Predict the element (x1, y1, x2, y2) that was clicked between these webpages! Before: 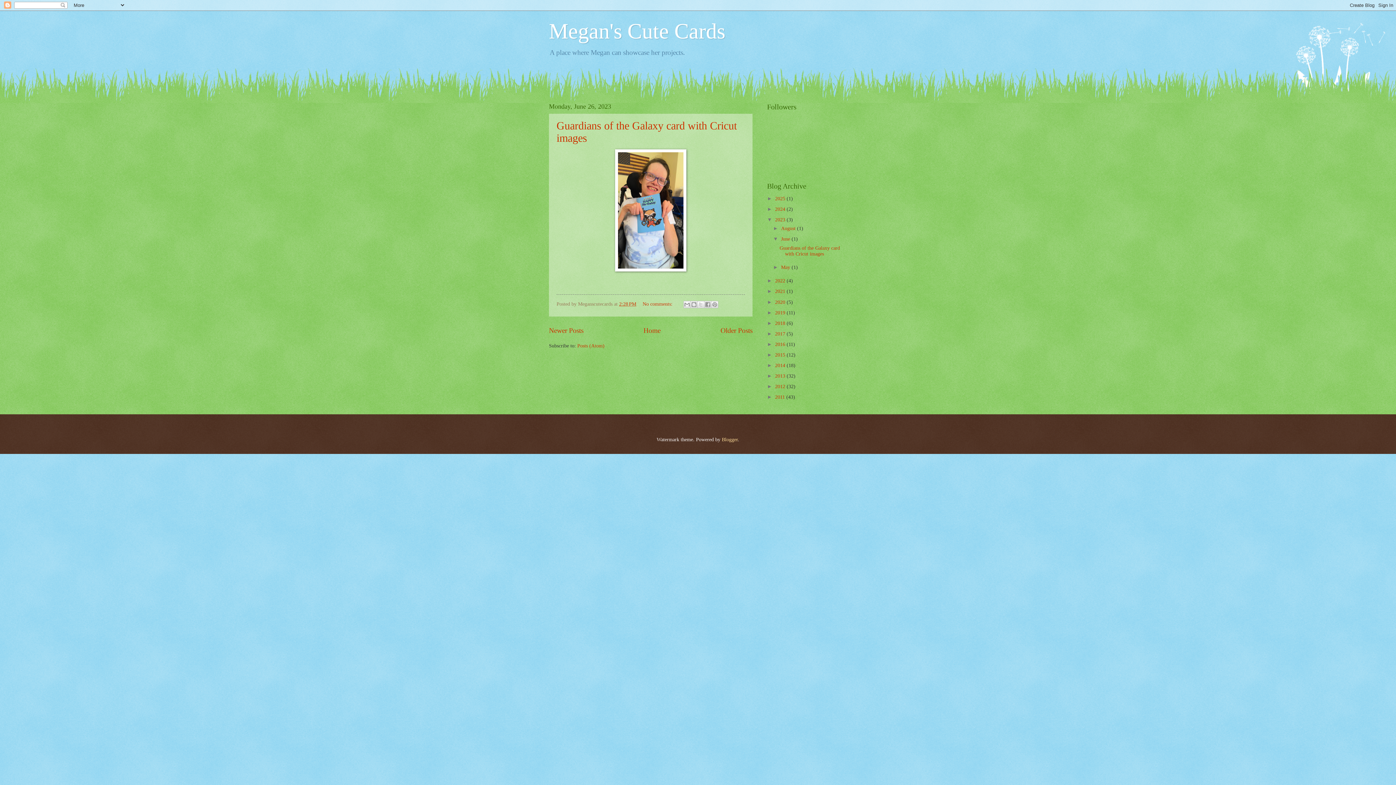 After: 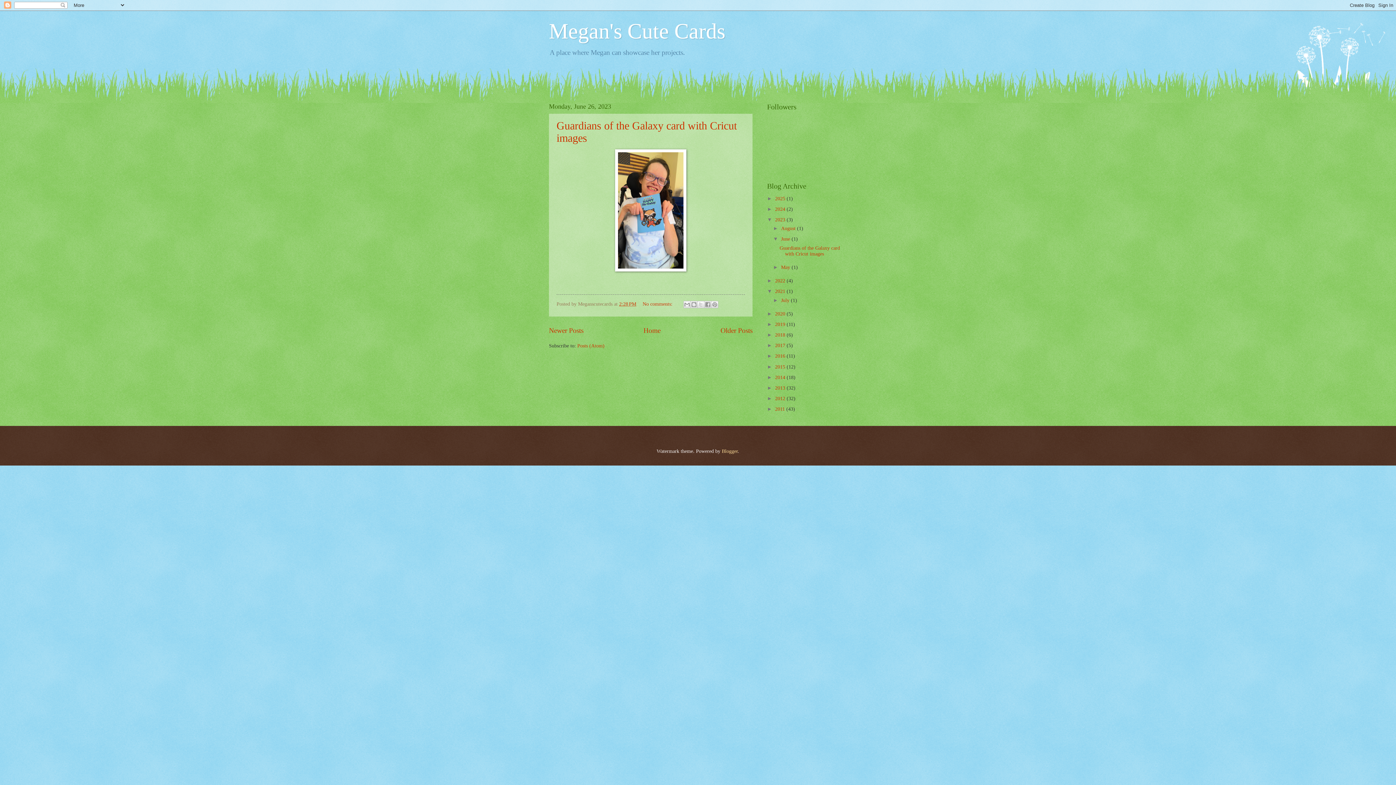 Action: bbox: (767, 288, 775, 294) label: ►  